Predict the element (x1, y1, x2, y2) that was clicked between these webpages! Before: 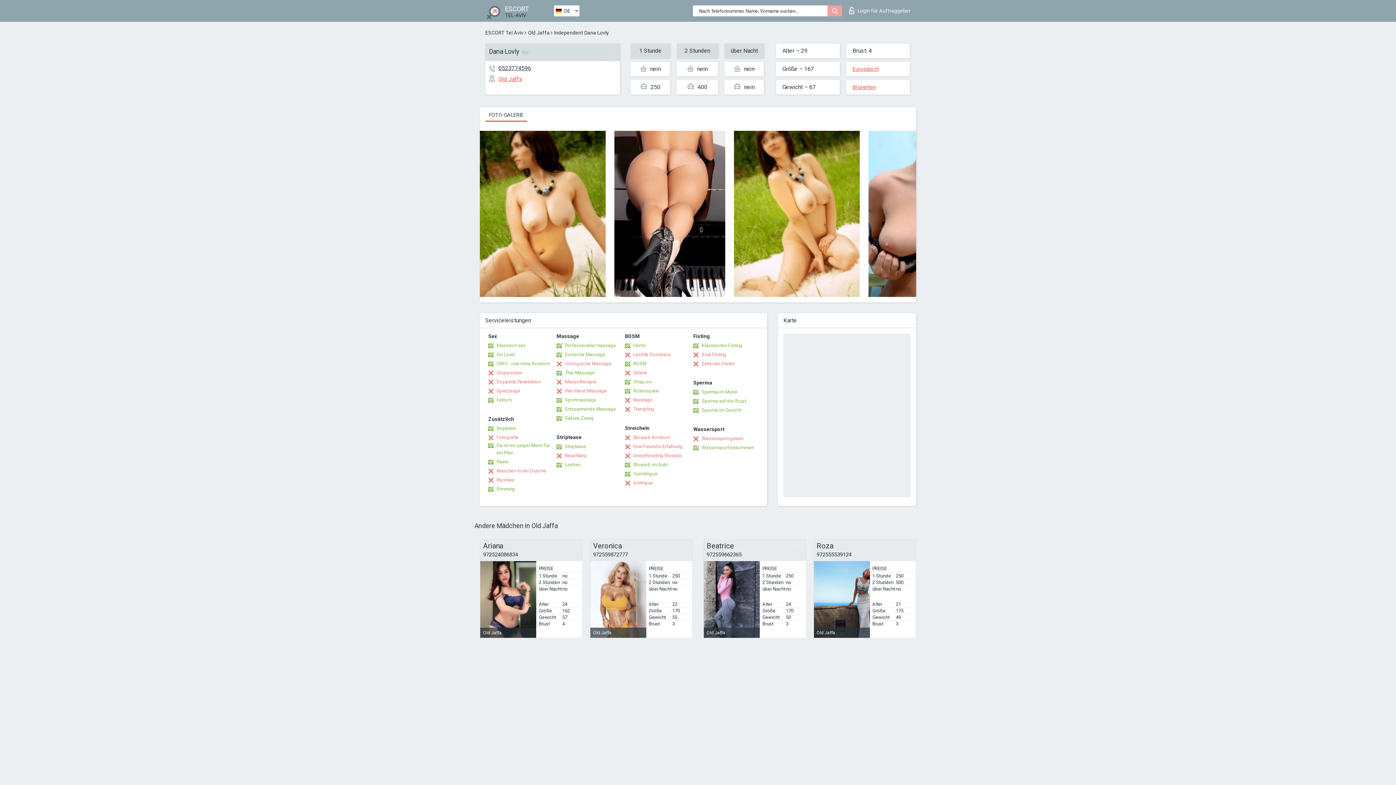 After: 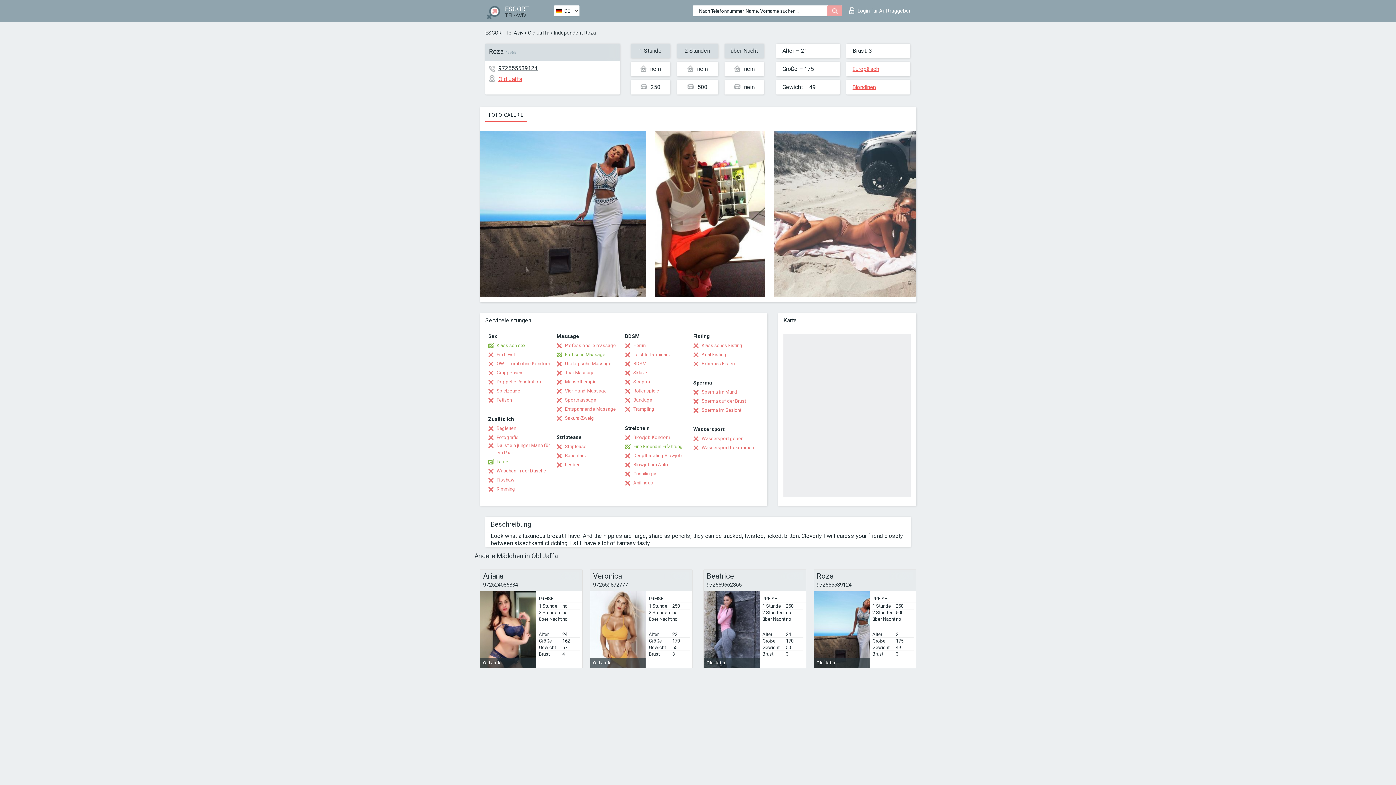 Action: label: Roza bbox: (816, 542, 913, 549)